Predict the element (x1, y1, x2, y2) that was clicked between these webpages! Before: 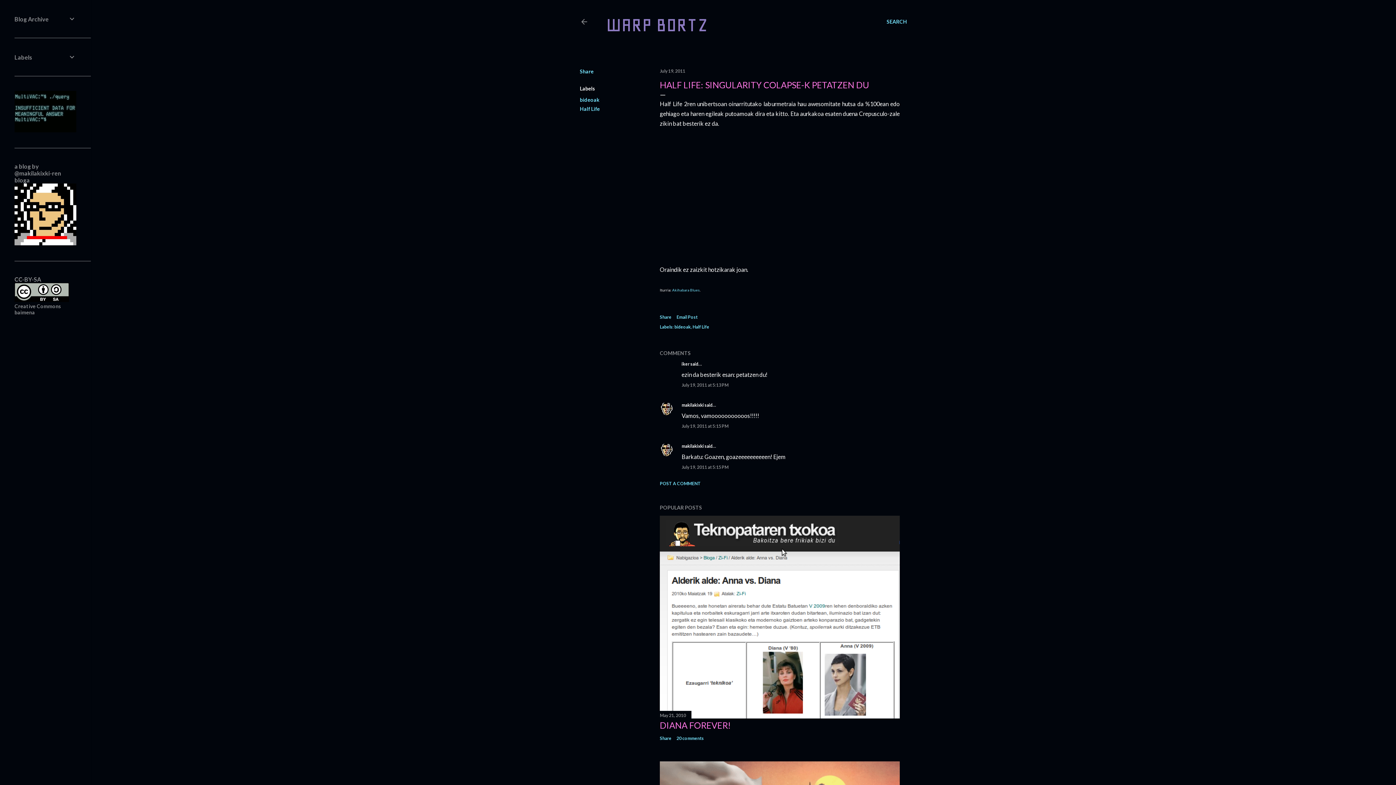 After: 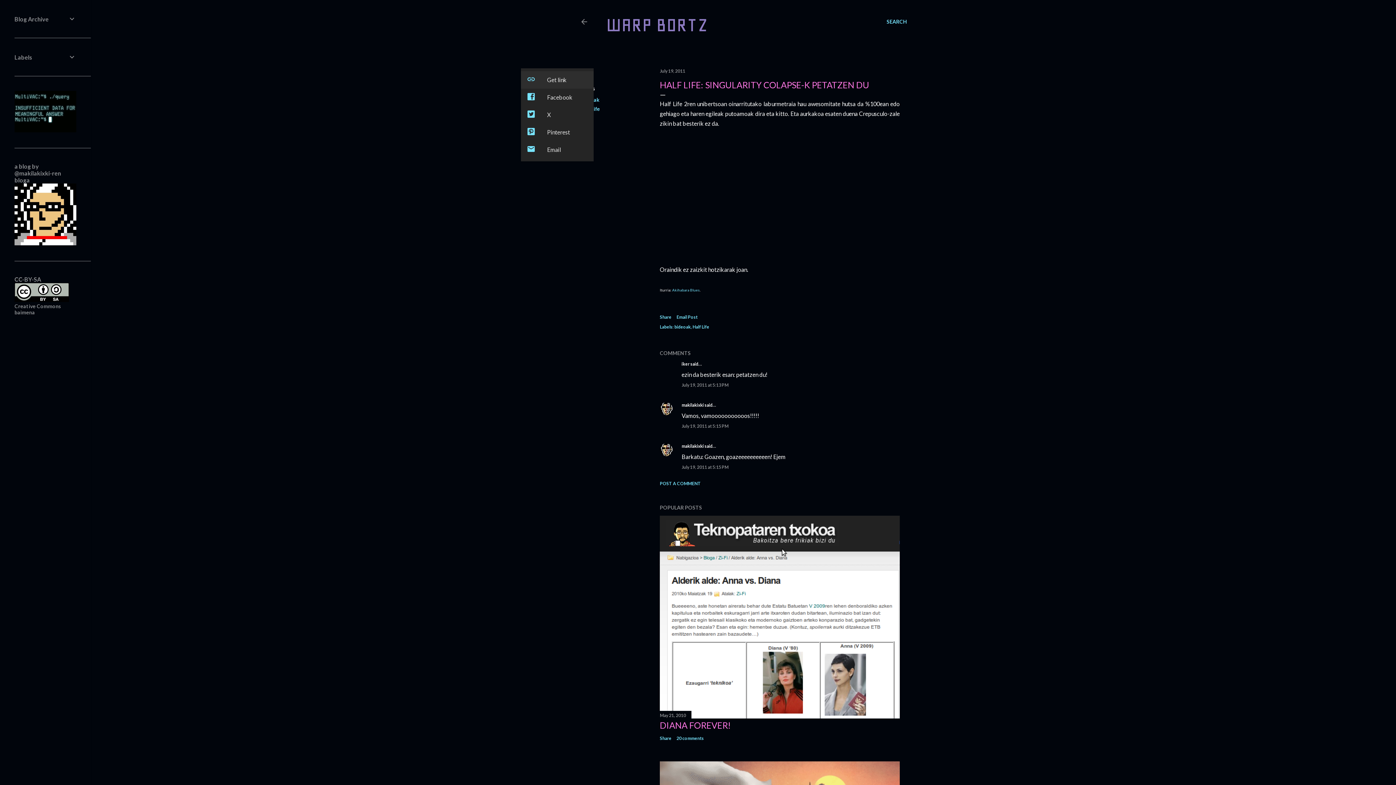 Action: label: Share bbox: (580, 68, 593, 74)